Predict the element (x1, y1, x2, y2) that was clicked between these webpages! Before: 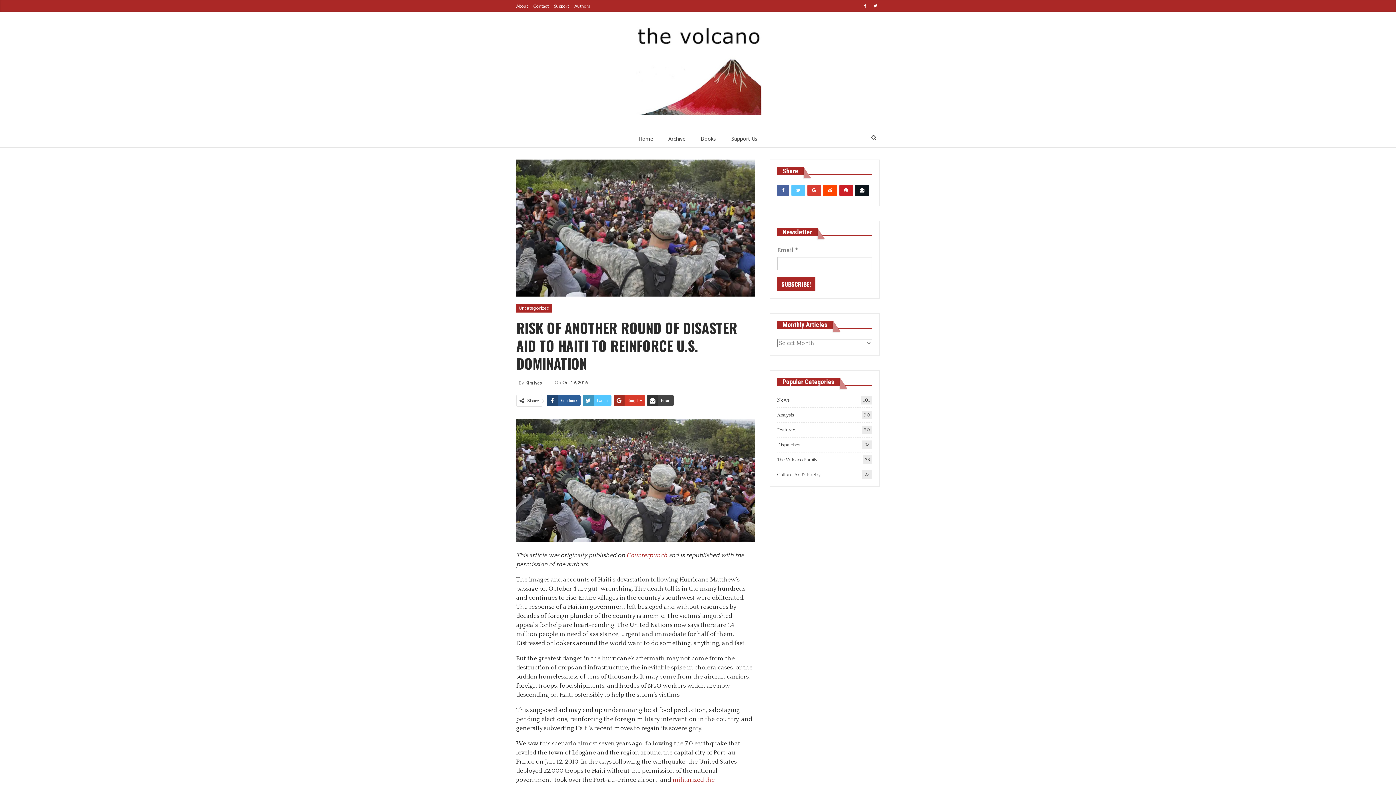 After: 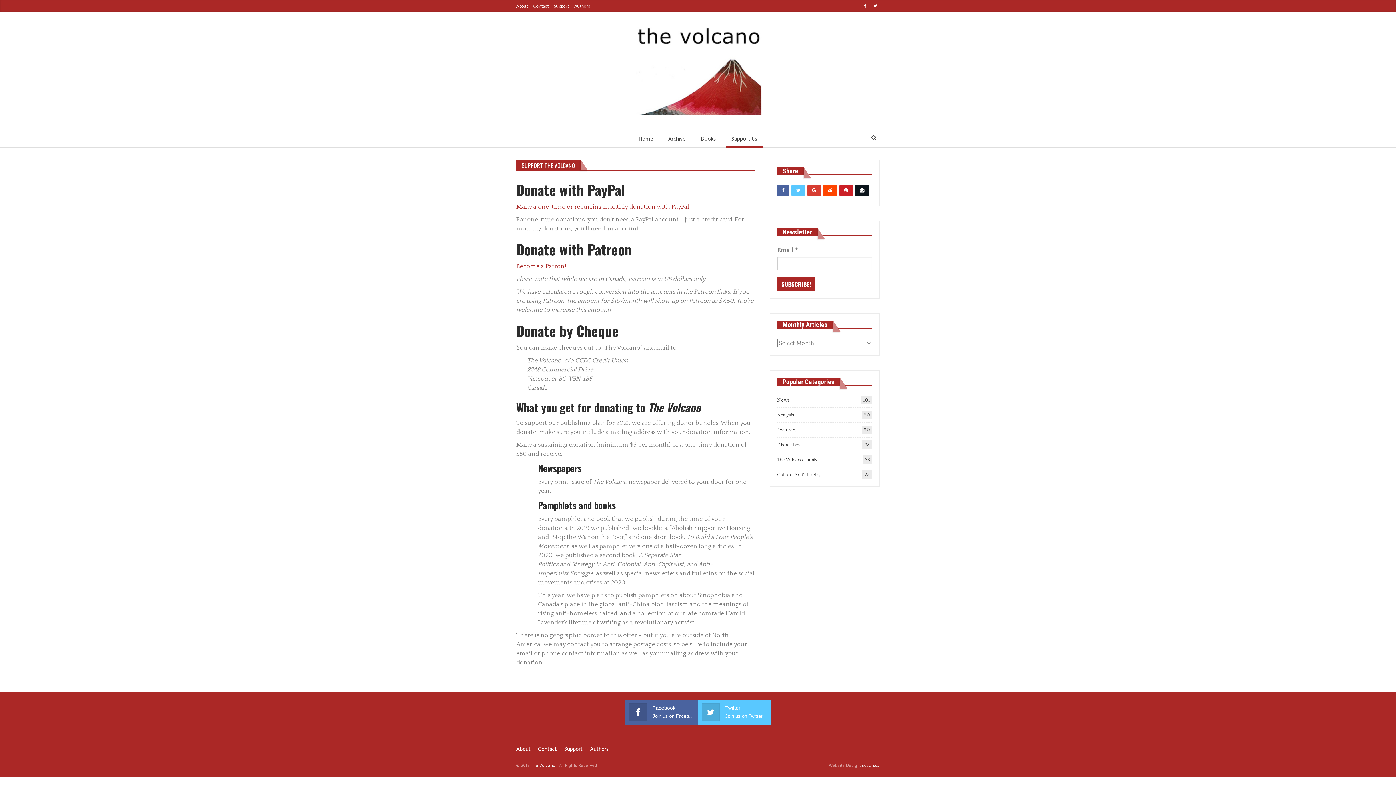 Action: bbox: (726, 130, 763, 147) label: Support Us